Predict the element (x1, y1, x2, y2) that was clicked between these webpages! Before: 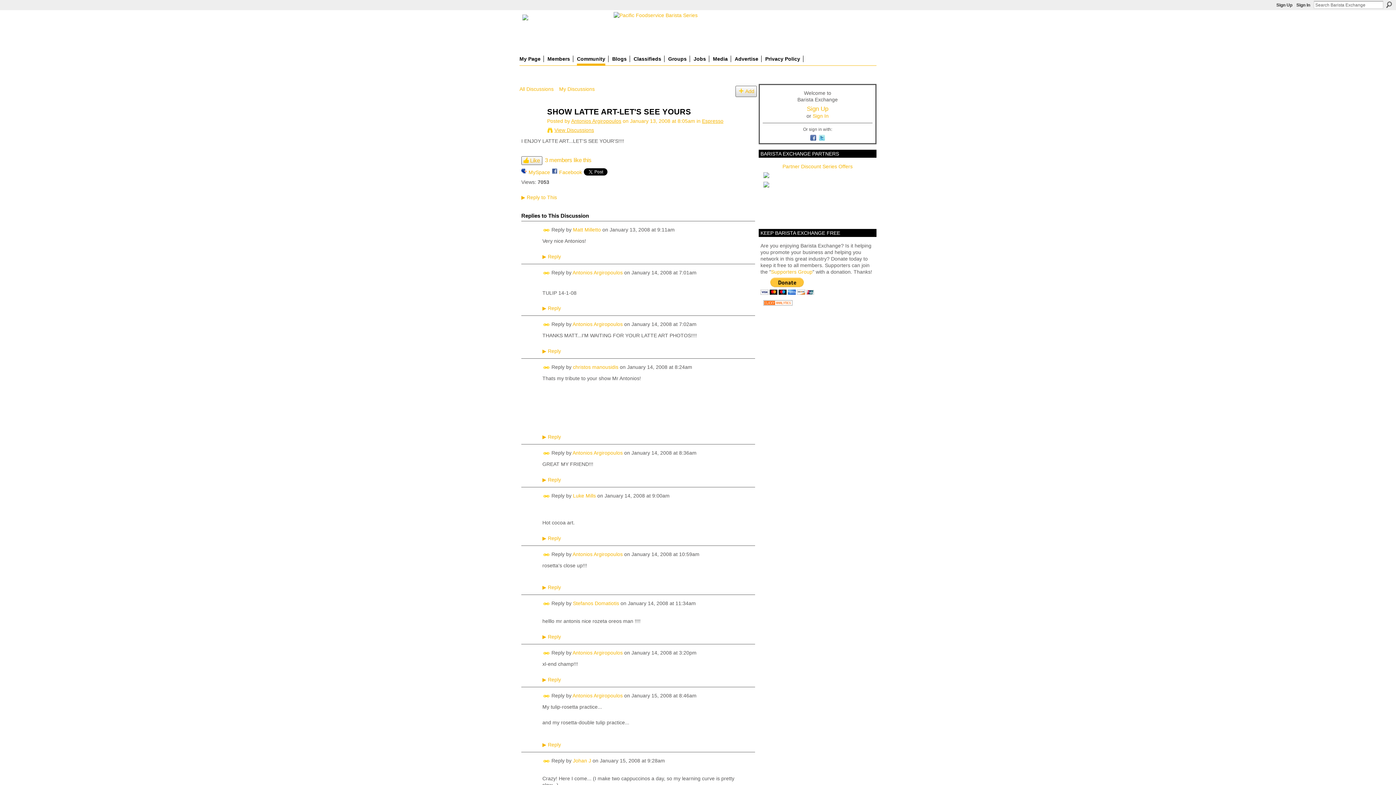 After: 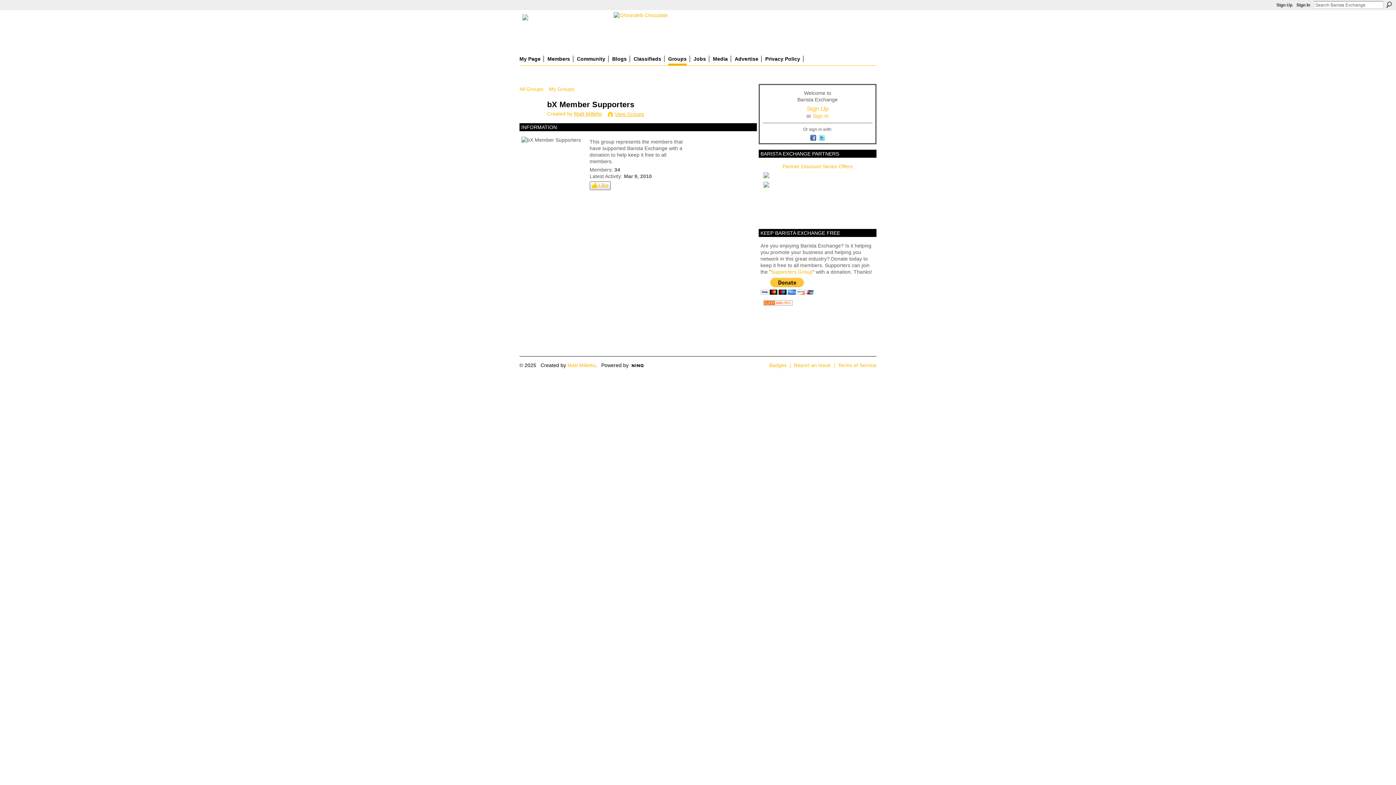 Action: label: Supporters Group bbox: (771, 269, 812, 274)